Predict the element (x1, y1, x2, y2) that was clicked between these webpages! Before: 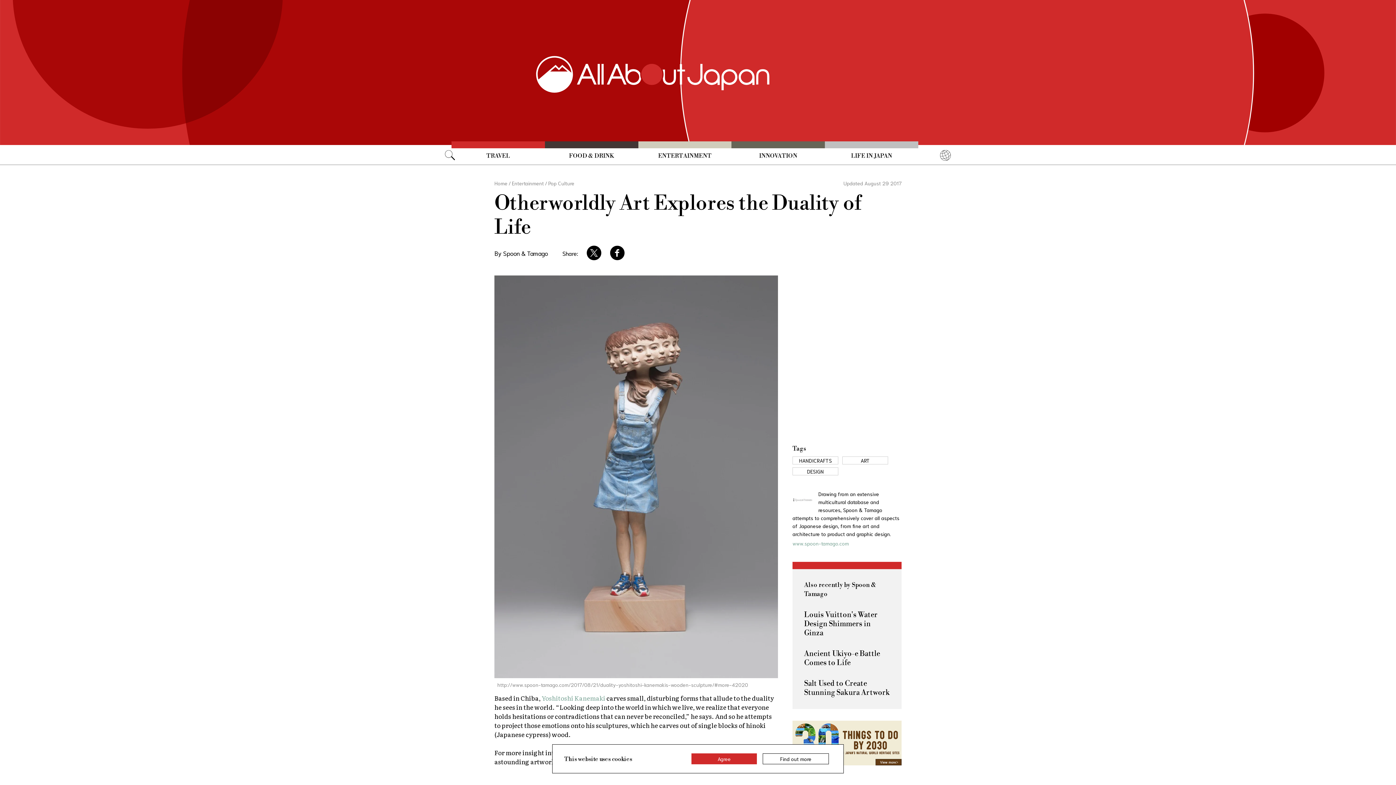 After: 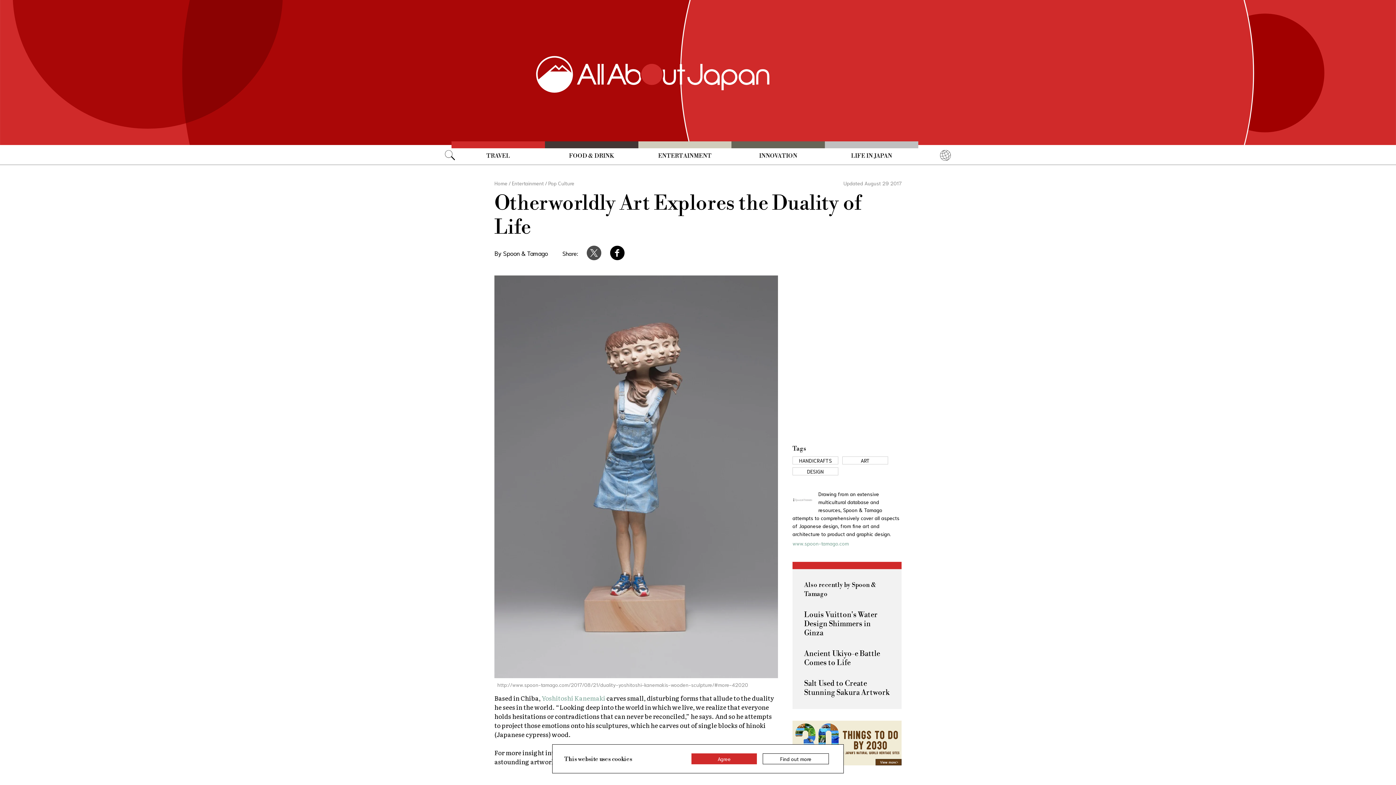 Action: bbox: (586, 253, 601, 262)